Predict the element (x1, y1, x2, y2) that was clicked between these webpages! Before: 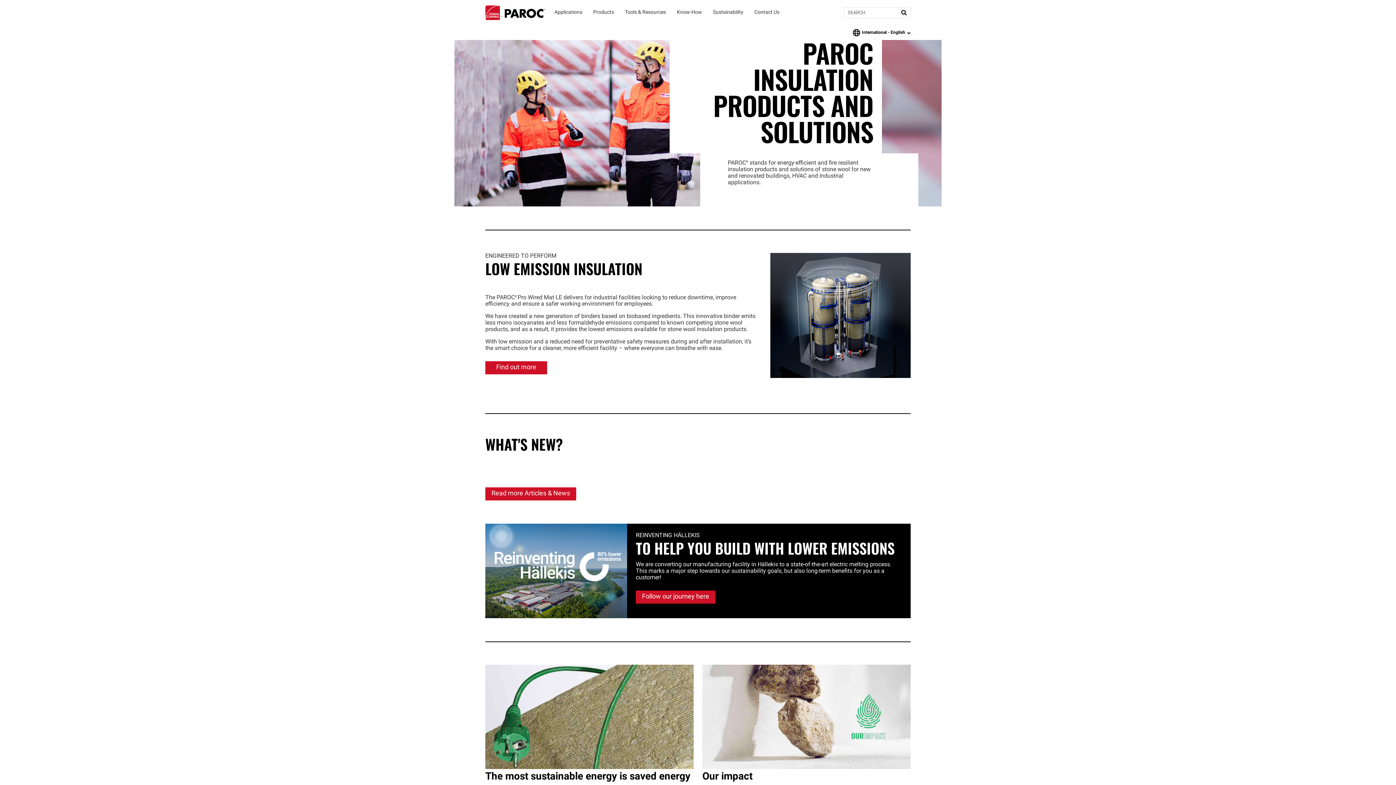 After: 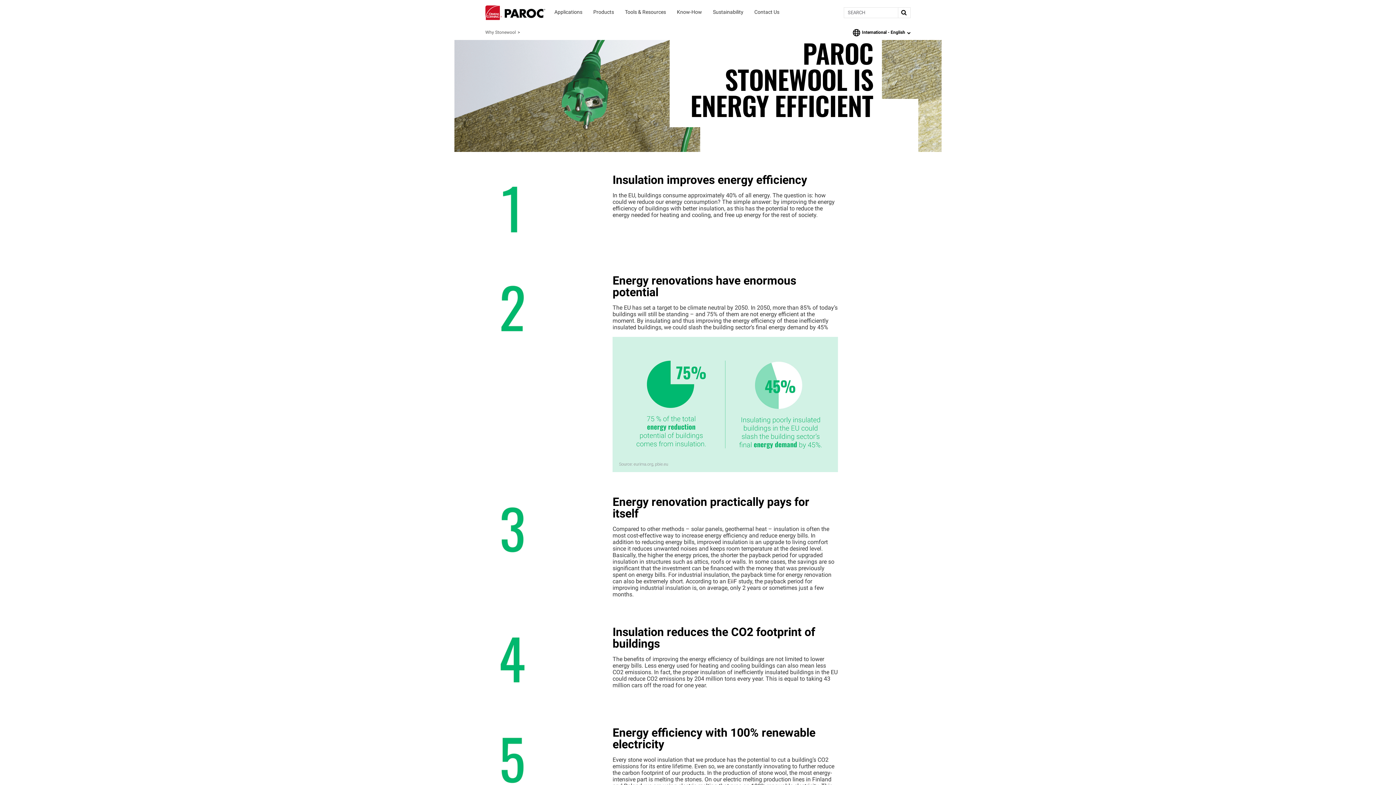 Action: bbox: (485, 665, 693, 769)